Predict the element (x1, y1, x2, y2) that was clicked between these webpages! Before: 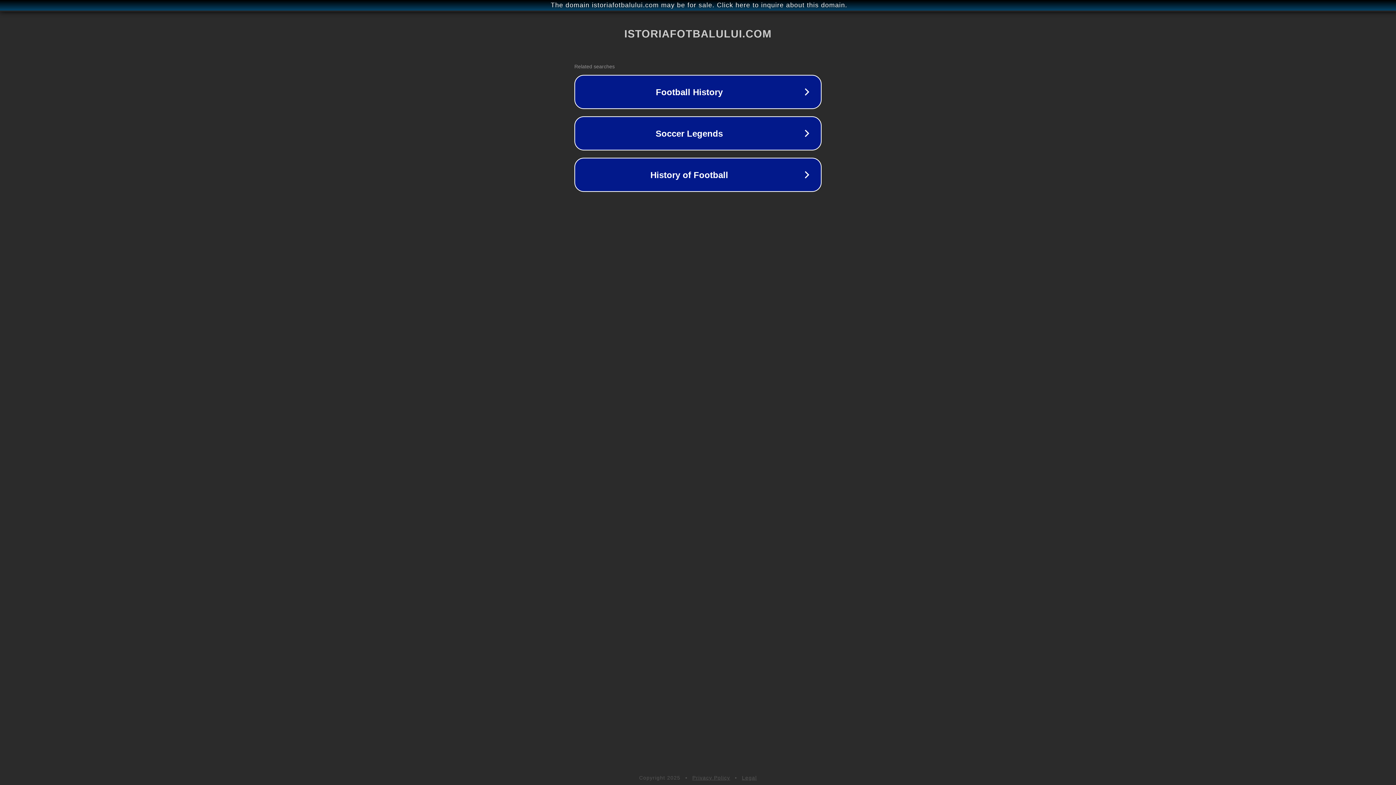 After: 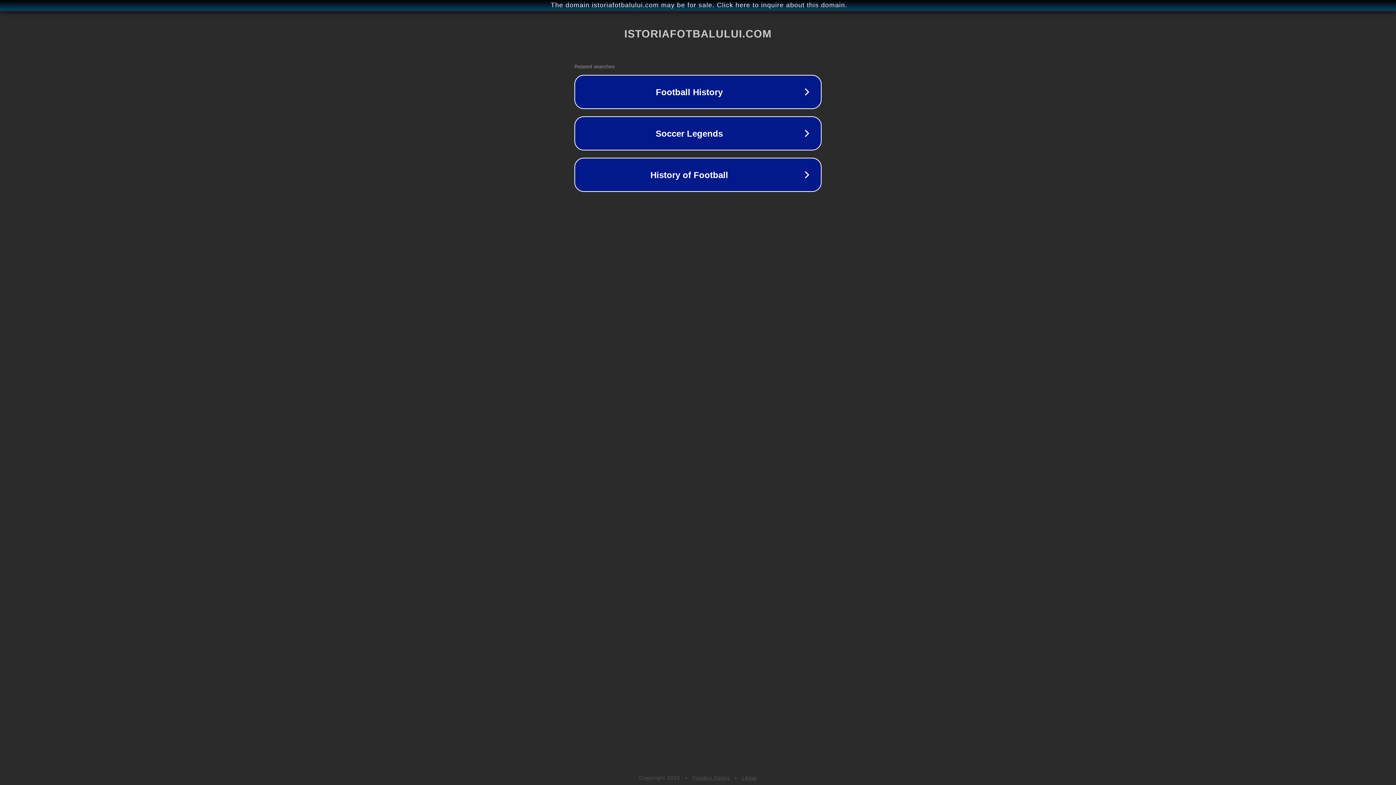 Action: label: Privacy Policy bbox: (692, 775, 730, 781)